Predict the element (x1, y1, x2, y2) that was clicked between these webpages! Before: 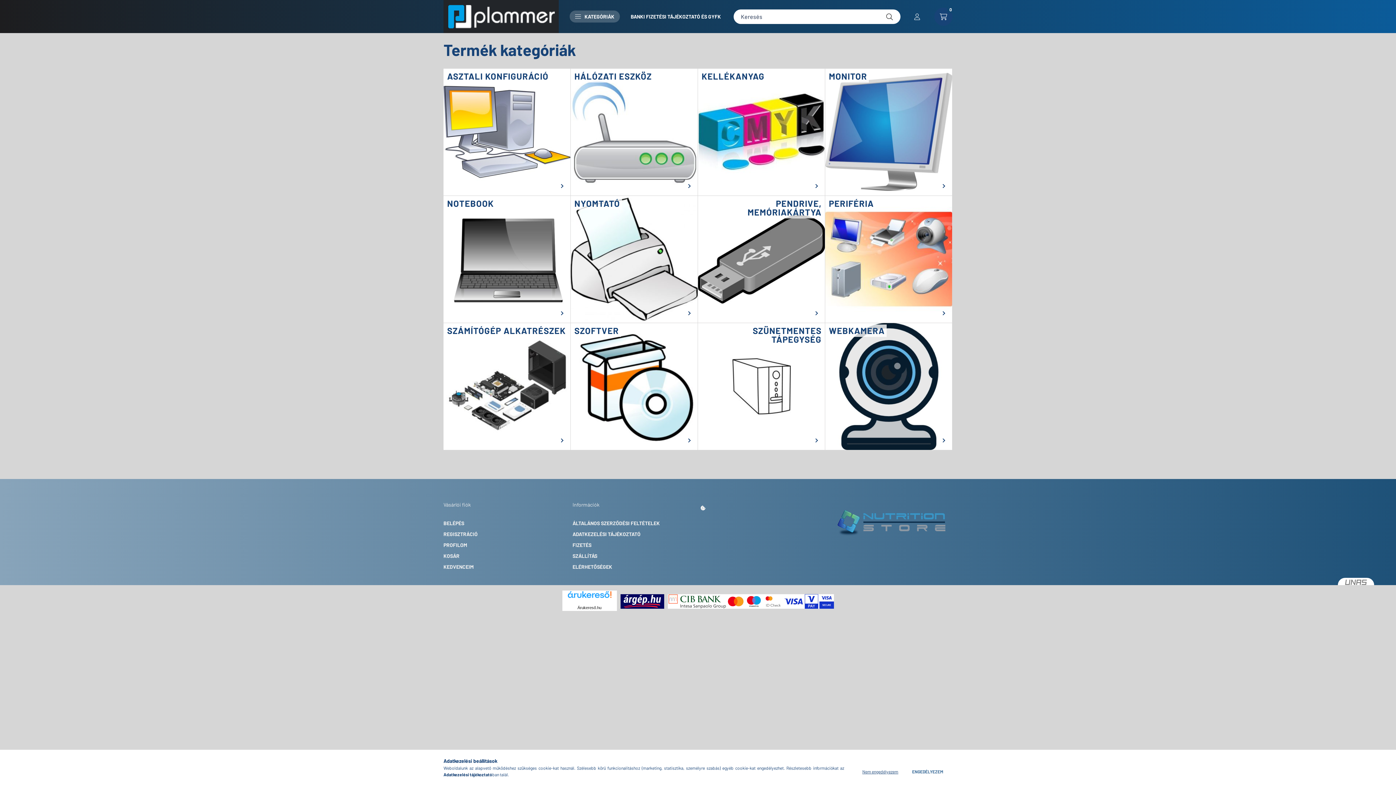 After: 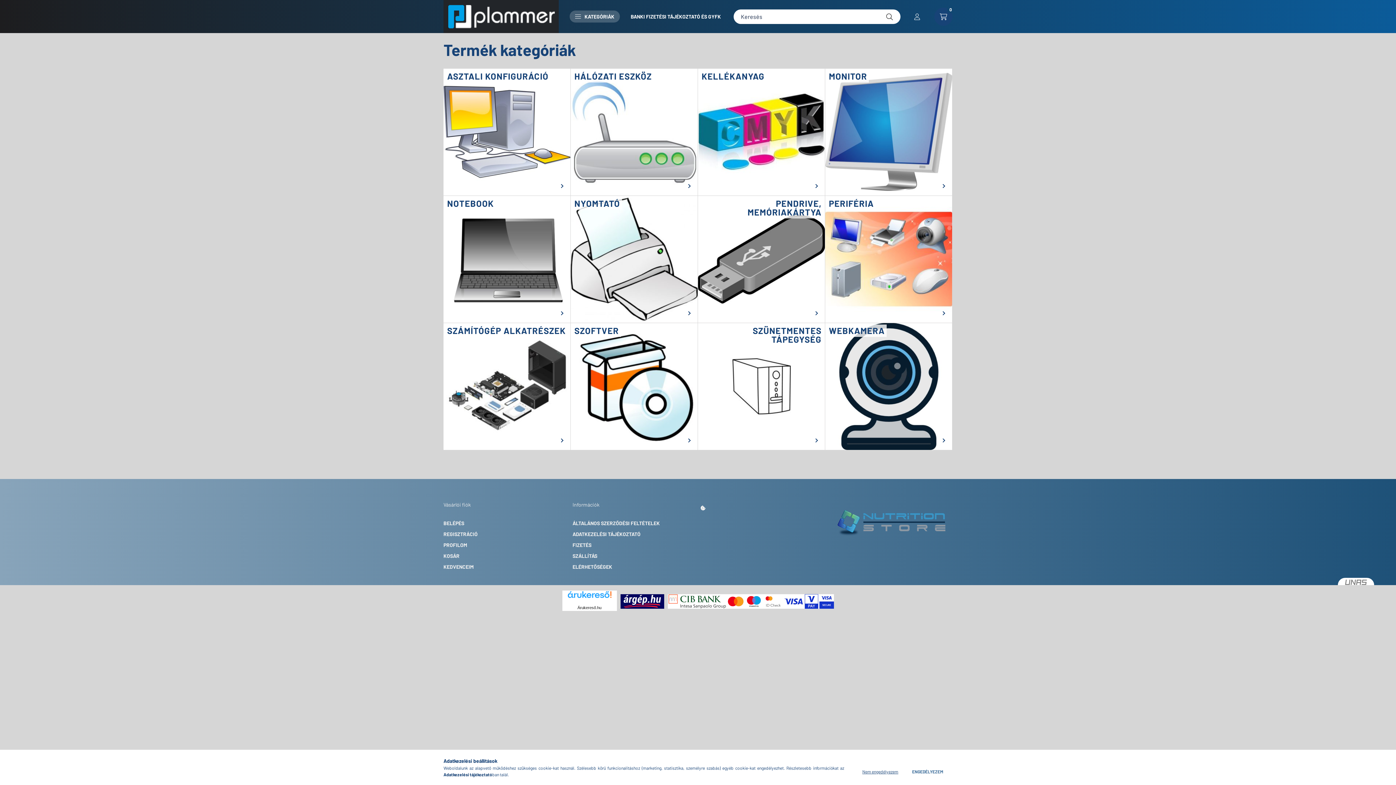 Action: bbox: (567, 591, 611, 603)